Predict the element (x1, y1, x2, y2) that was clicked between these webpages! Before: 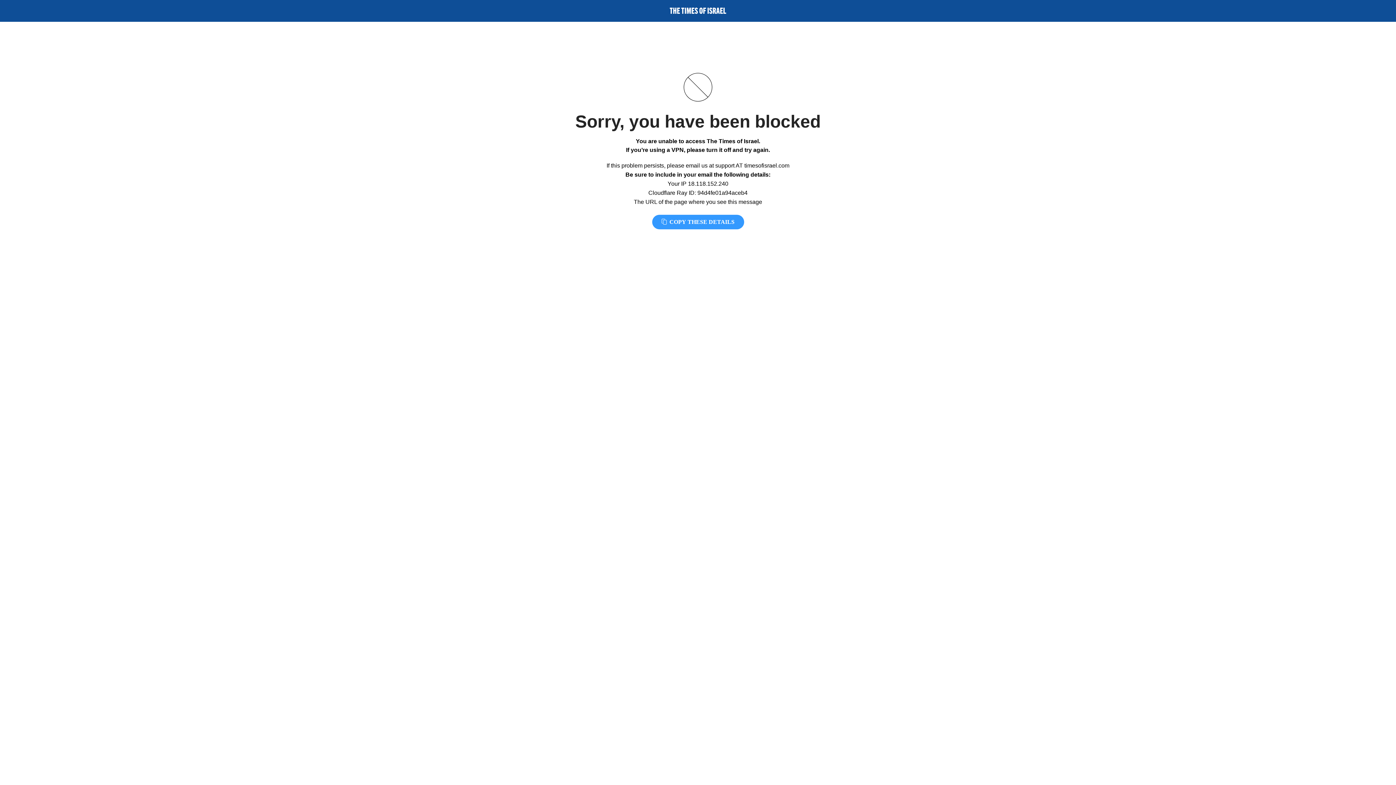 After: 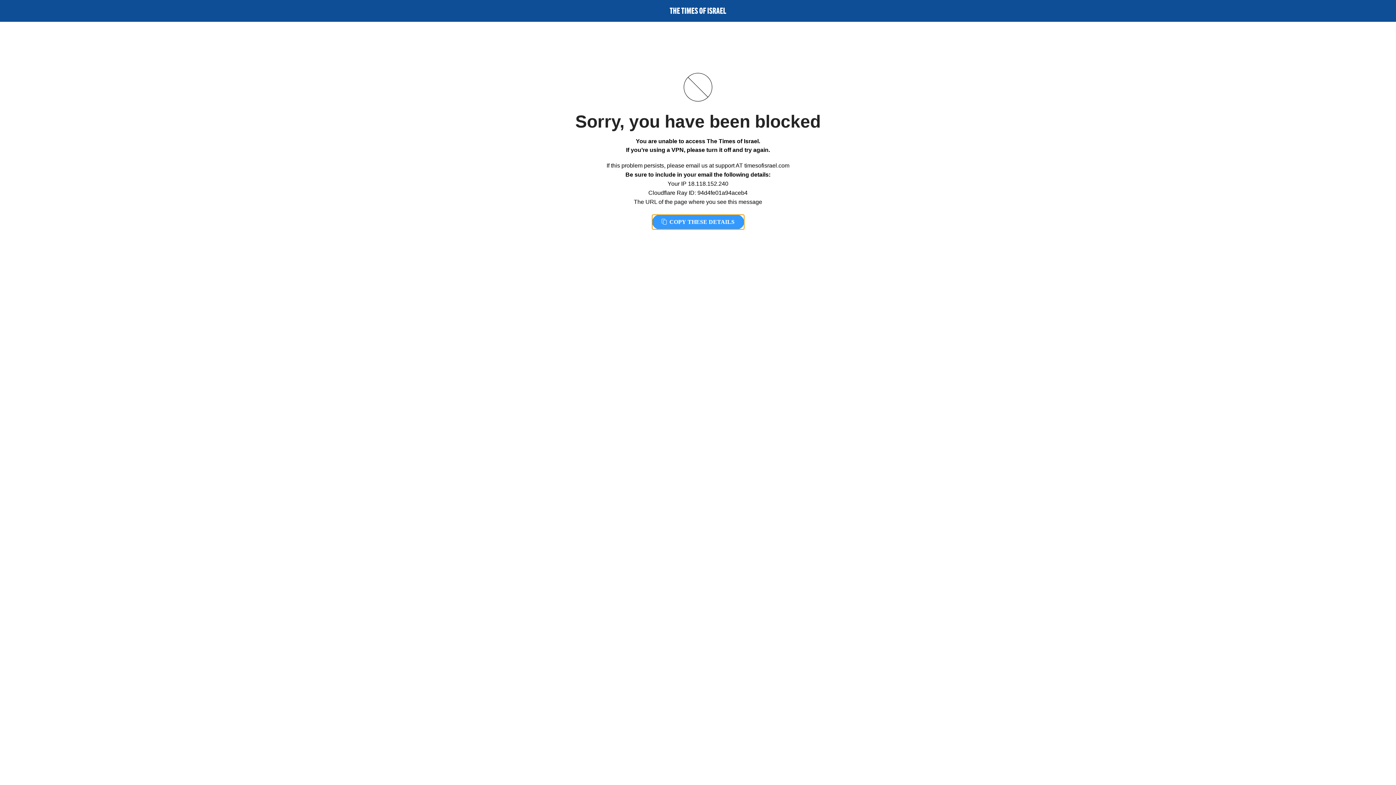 Action: label:  COPY THESE DETAILS bbox: (652, 214, 744, 229)